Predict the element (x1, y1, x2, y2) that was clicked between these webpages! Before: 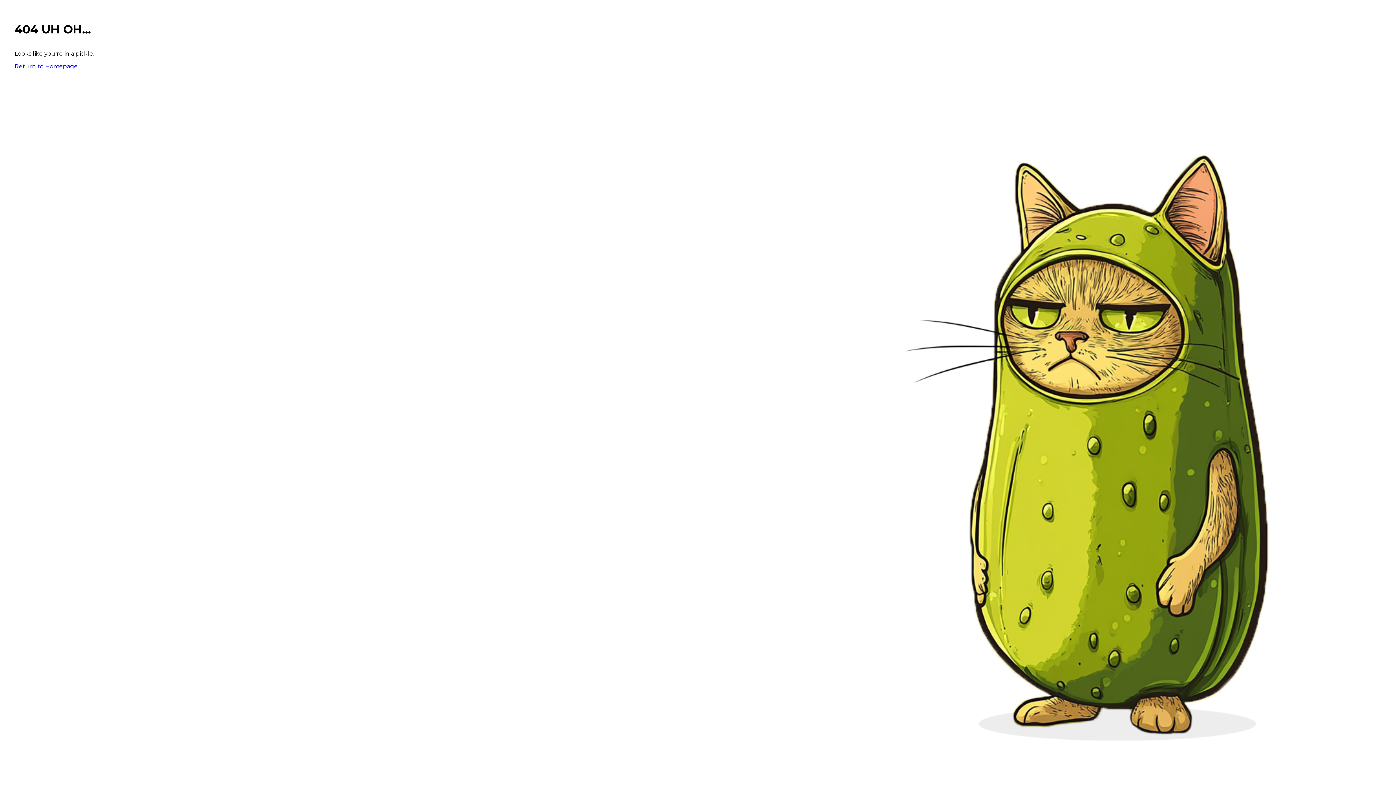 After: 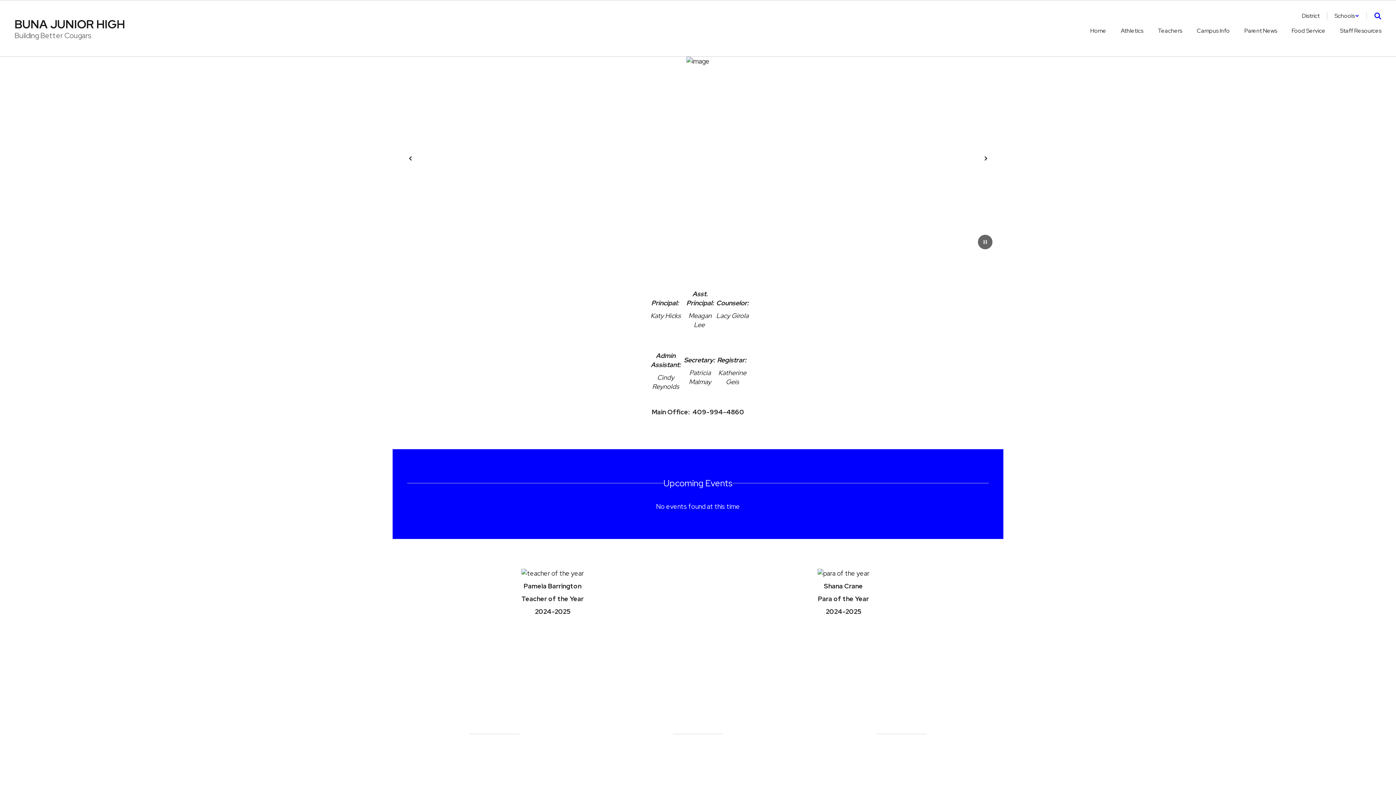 Action: bbox: (14, 62, 77, 69) label: Return to Homepage